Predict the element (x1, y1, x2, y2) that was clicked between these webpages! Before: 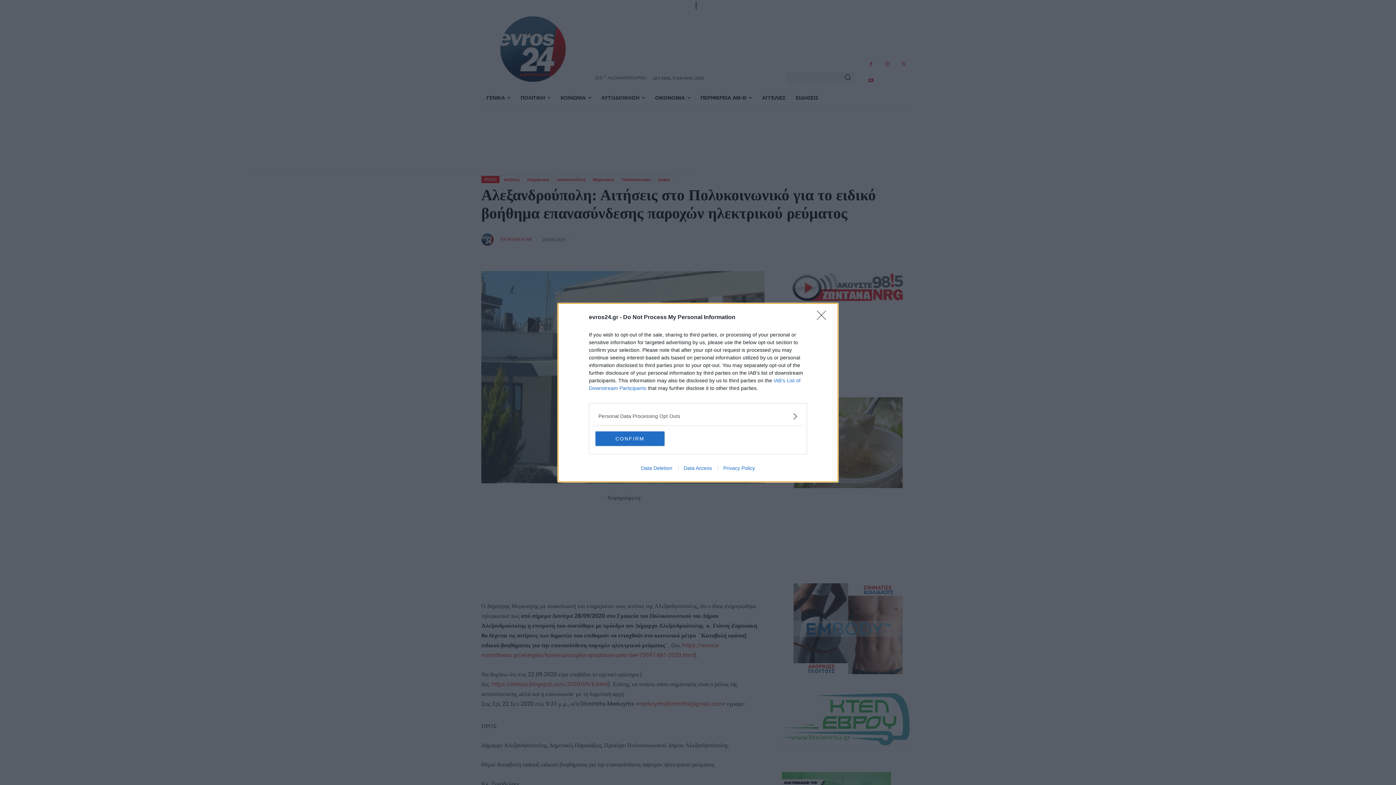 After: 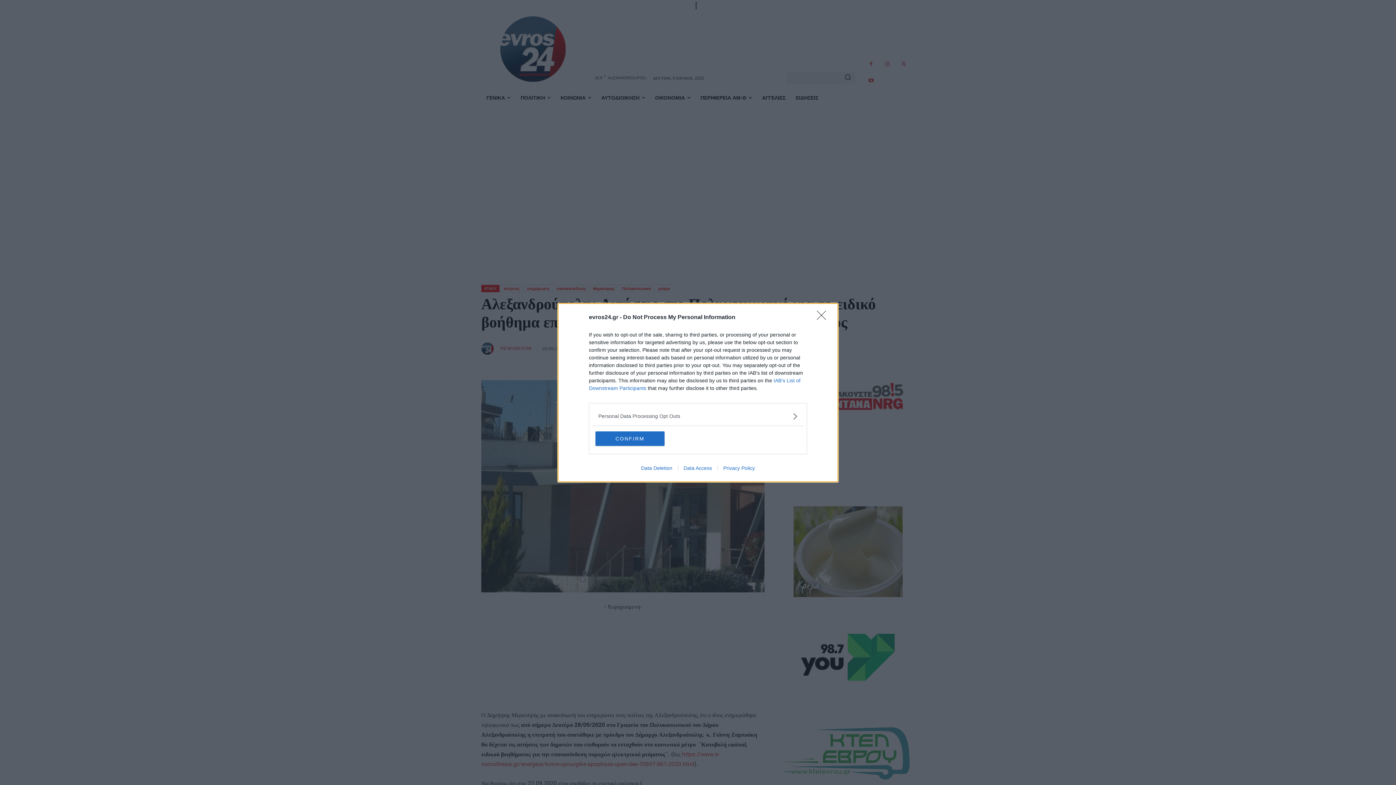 Action: bbox: (678, 465, 717, 471) label: Data Access